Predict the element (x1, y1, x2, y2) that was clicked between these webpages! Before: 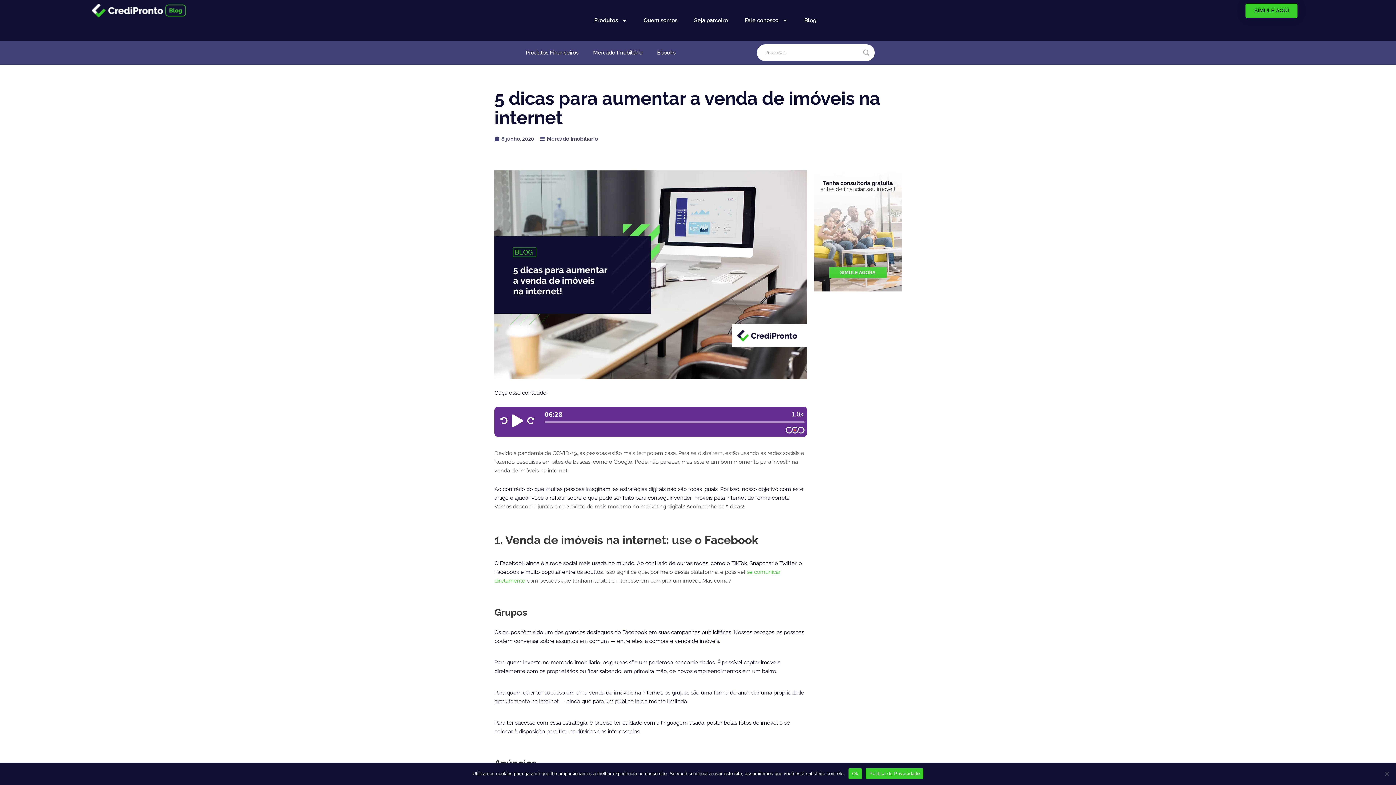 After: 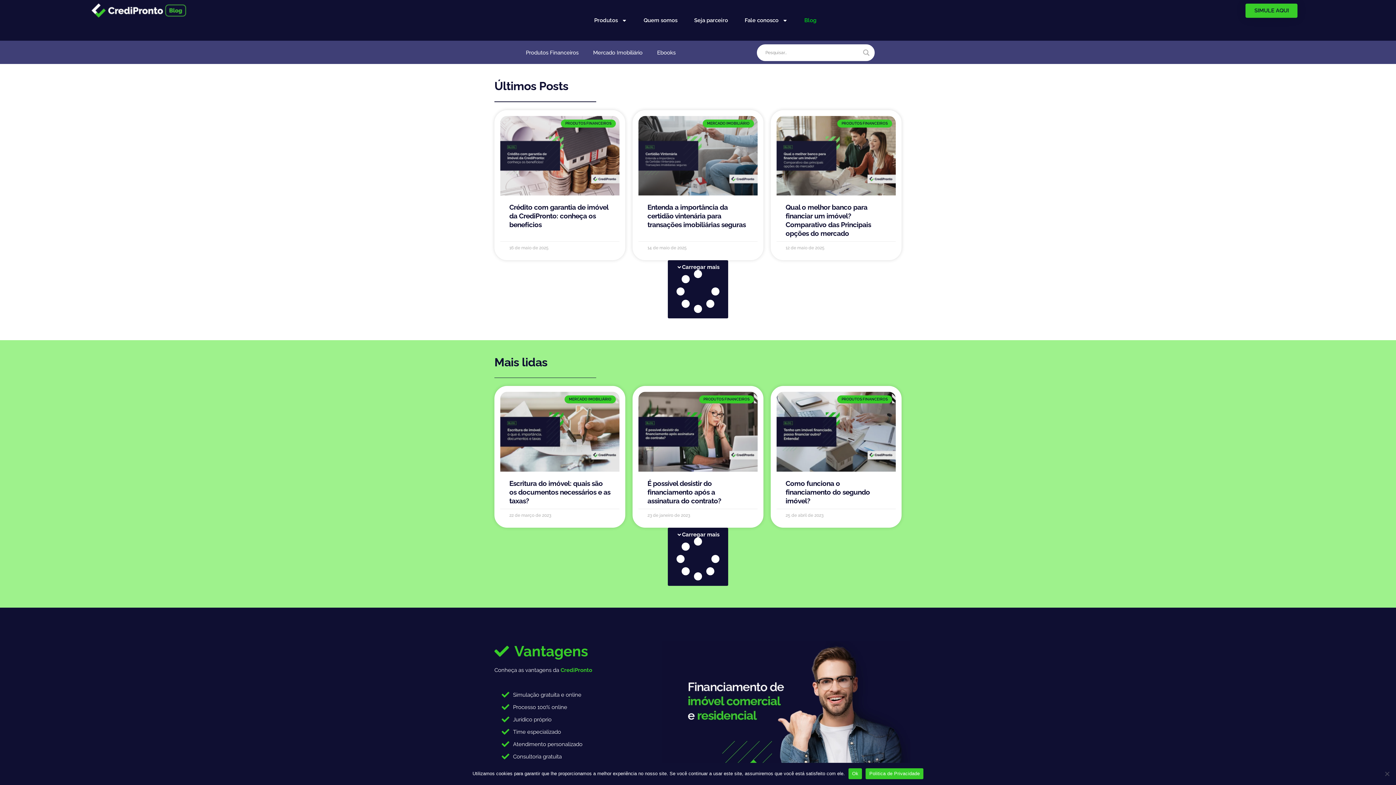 Action: bbox: (91, 3, 186, 17)